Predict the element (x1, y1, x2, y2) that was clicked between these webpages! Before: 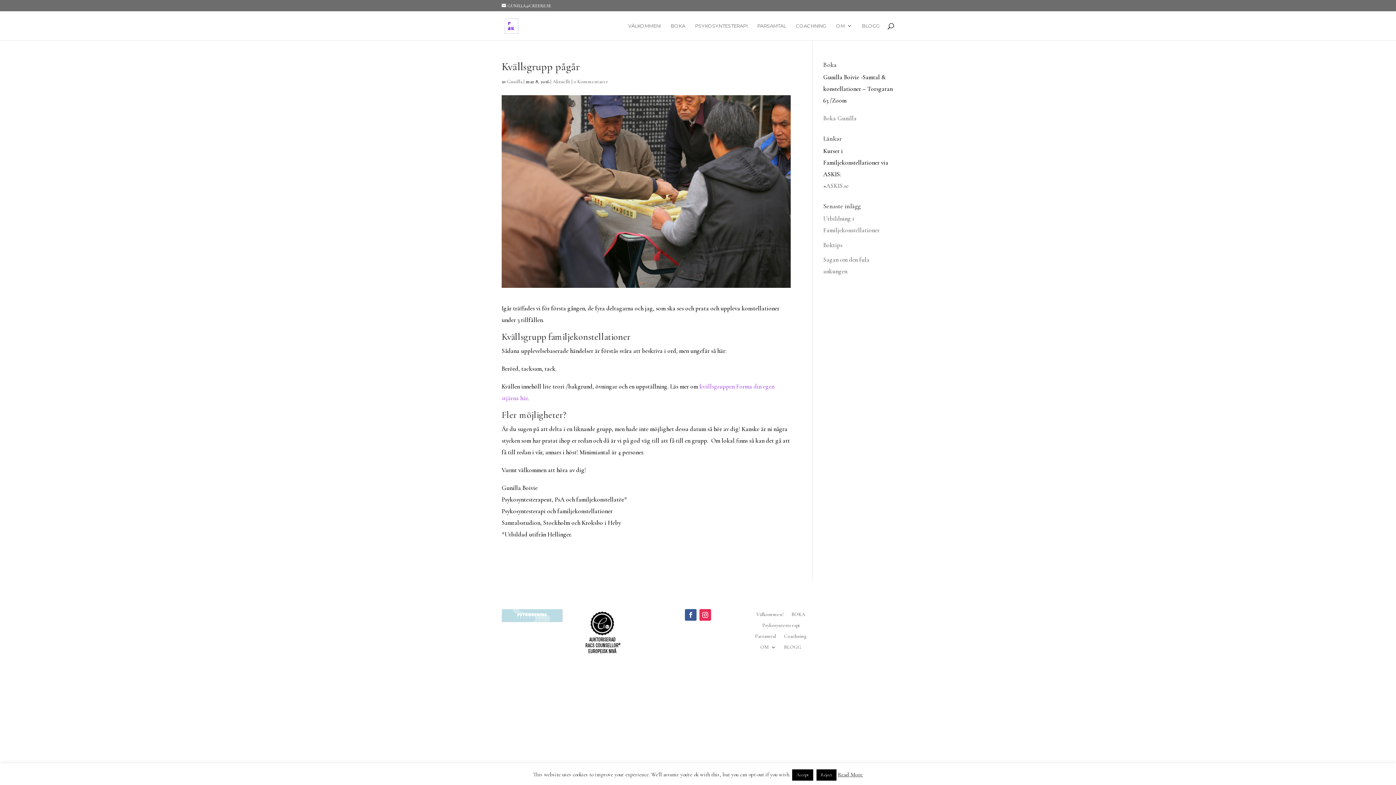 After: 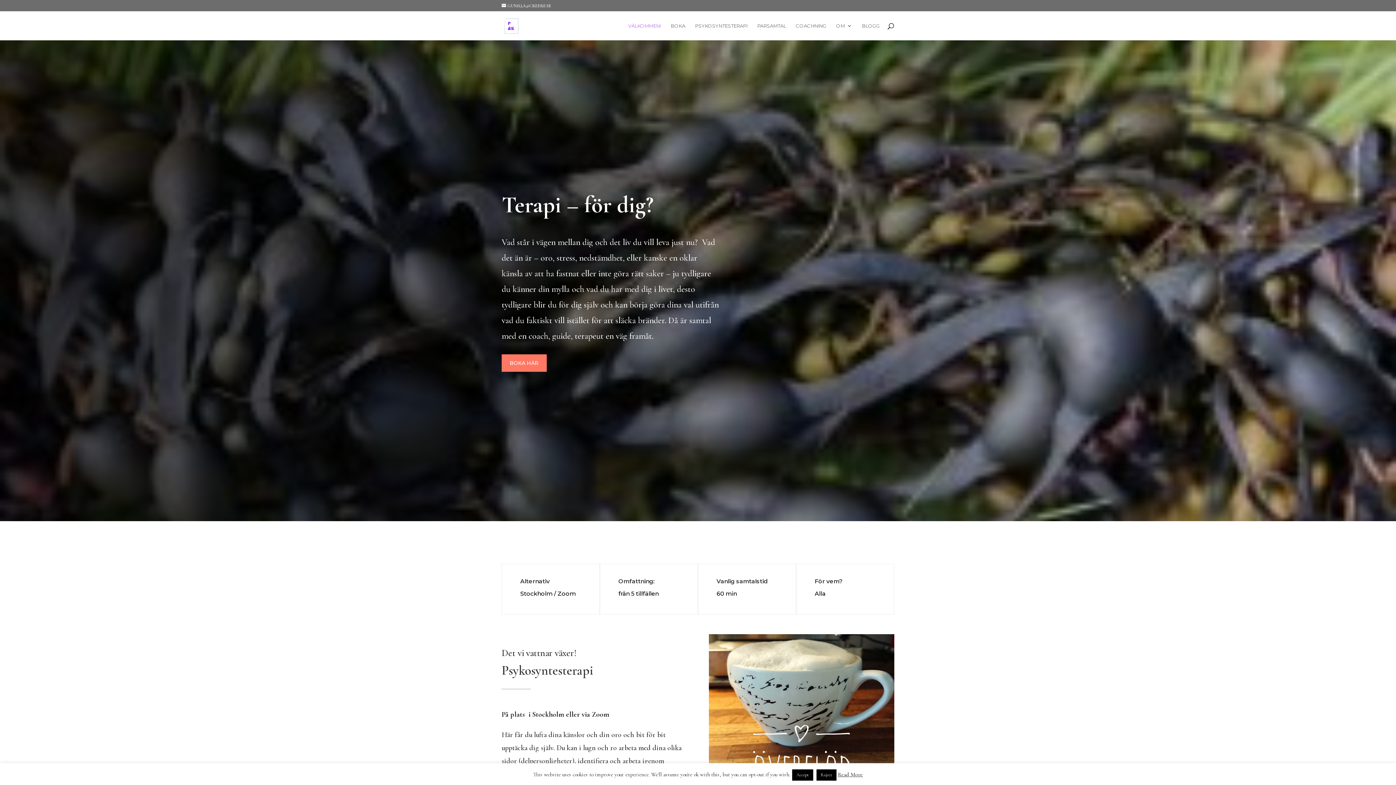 Action: bbox: (628, 23, 661, 40) label: VÄLKOMMEN!